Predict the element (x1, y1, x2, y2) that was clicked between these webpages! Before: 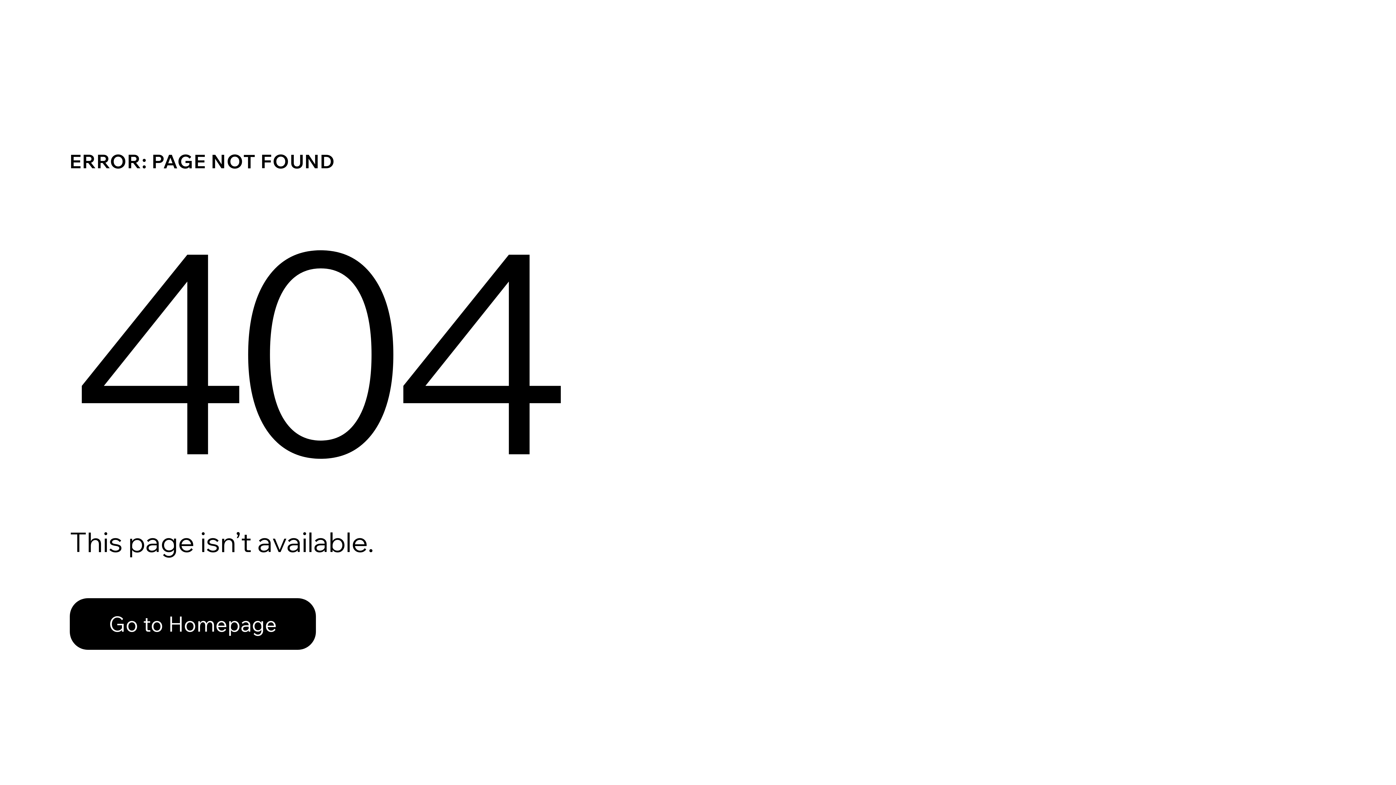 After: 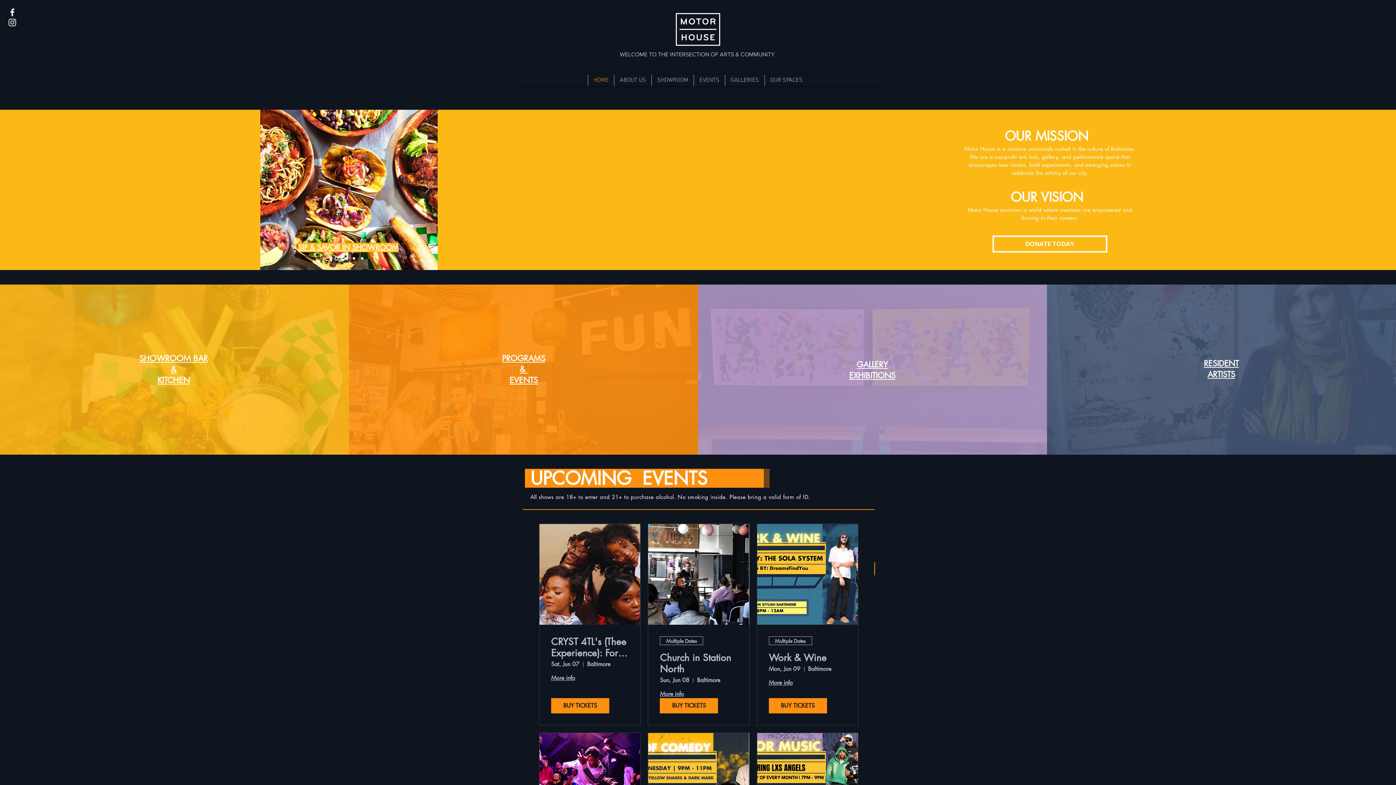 Action: bbox: (69, 598, 316, 650) label: Go to Homepage